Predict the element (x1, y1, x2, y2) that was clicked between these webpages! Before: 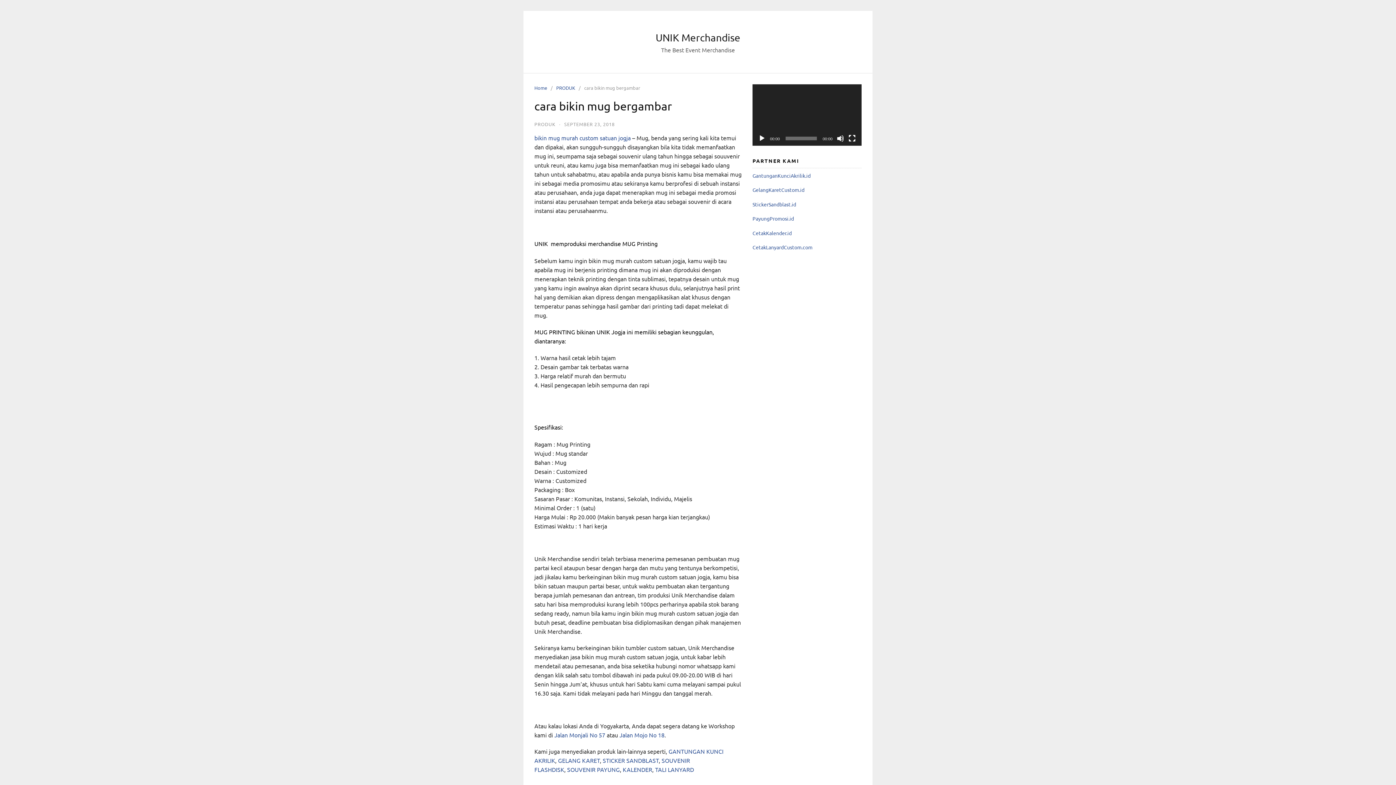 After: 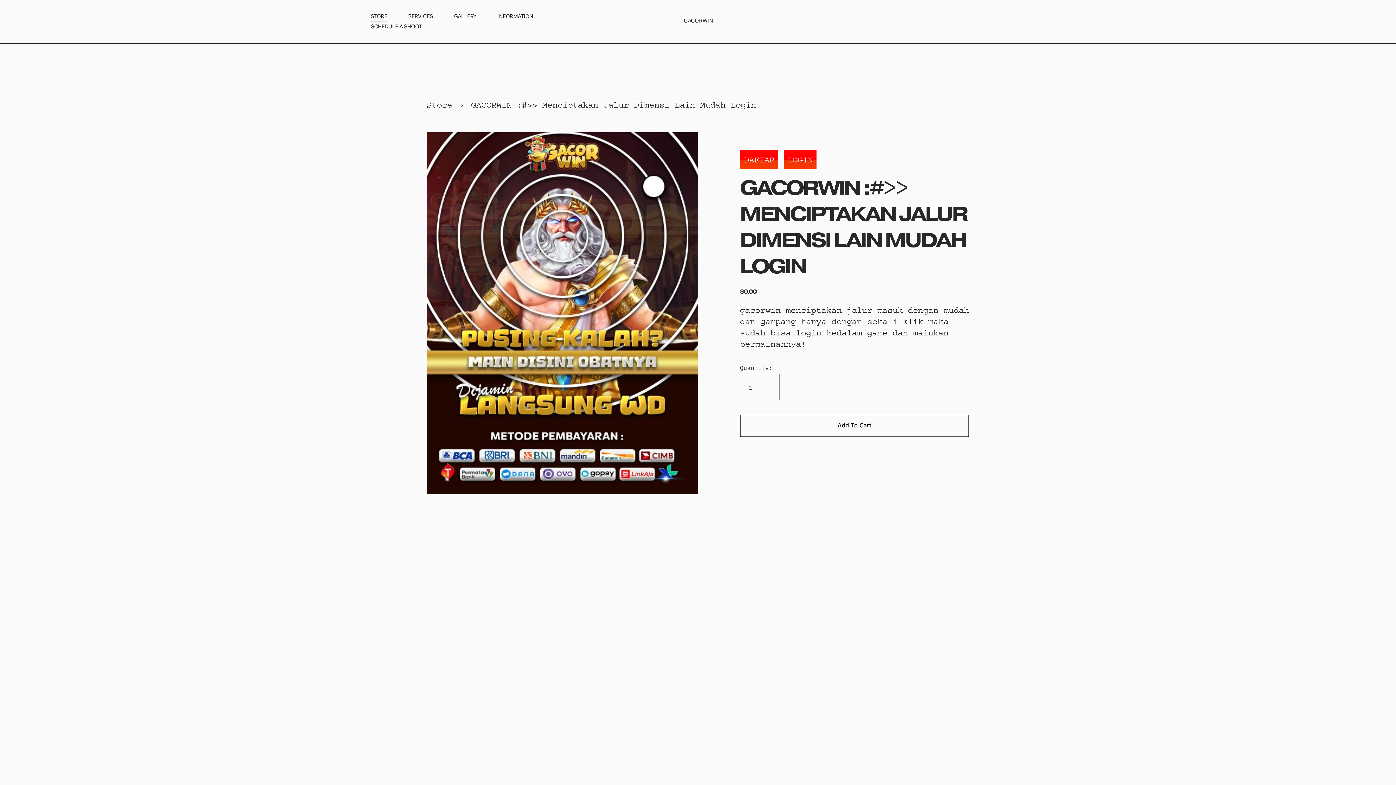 Action: label: StickerSandblast.id bbox: (752, 201, 796, 207)